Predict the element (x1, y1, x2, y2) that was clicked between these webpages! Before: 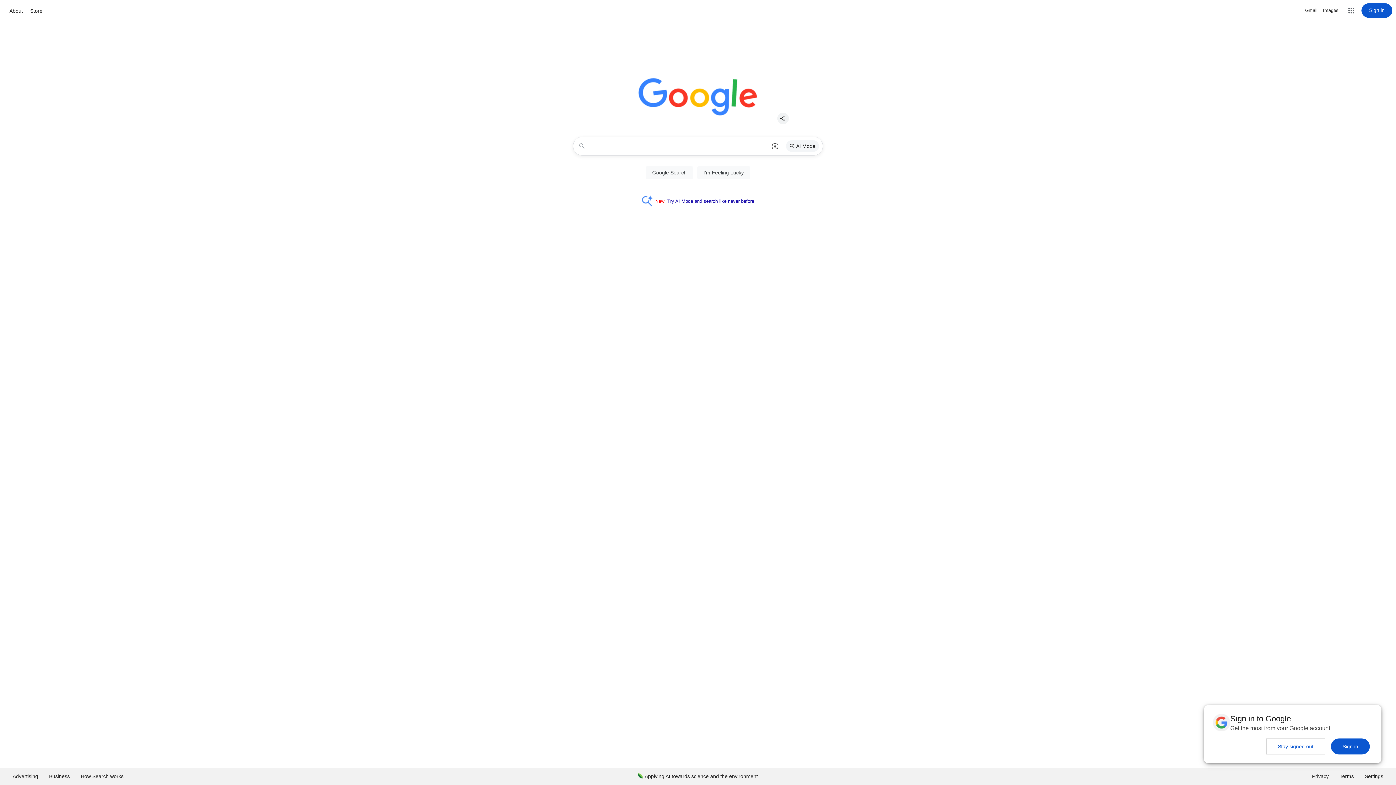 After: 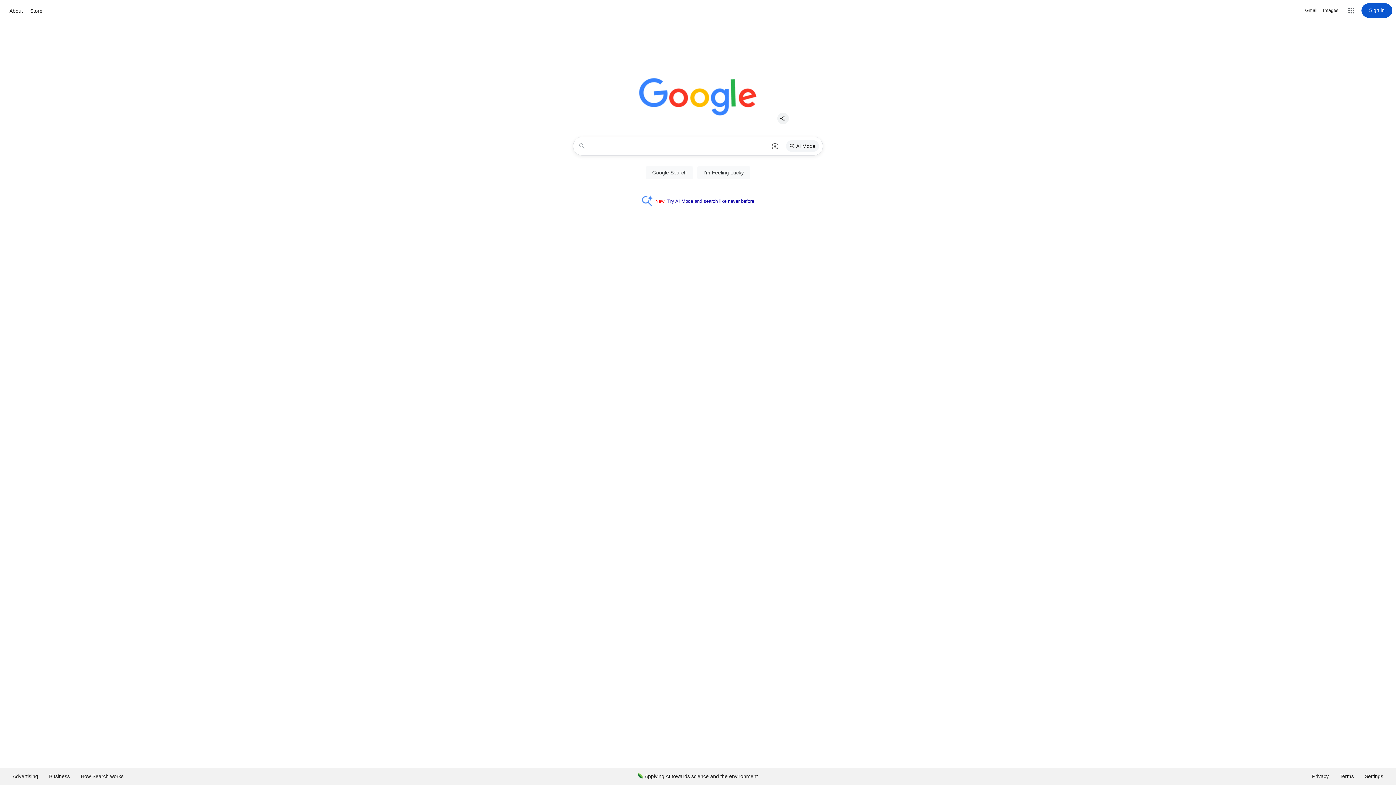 Action: bbox: (1331, 738, 1370, 754) label: Sign in